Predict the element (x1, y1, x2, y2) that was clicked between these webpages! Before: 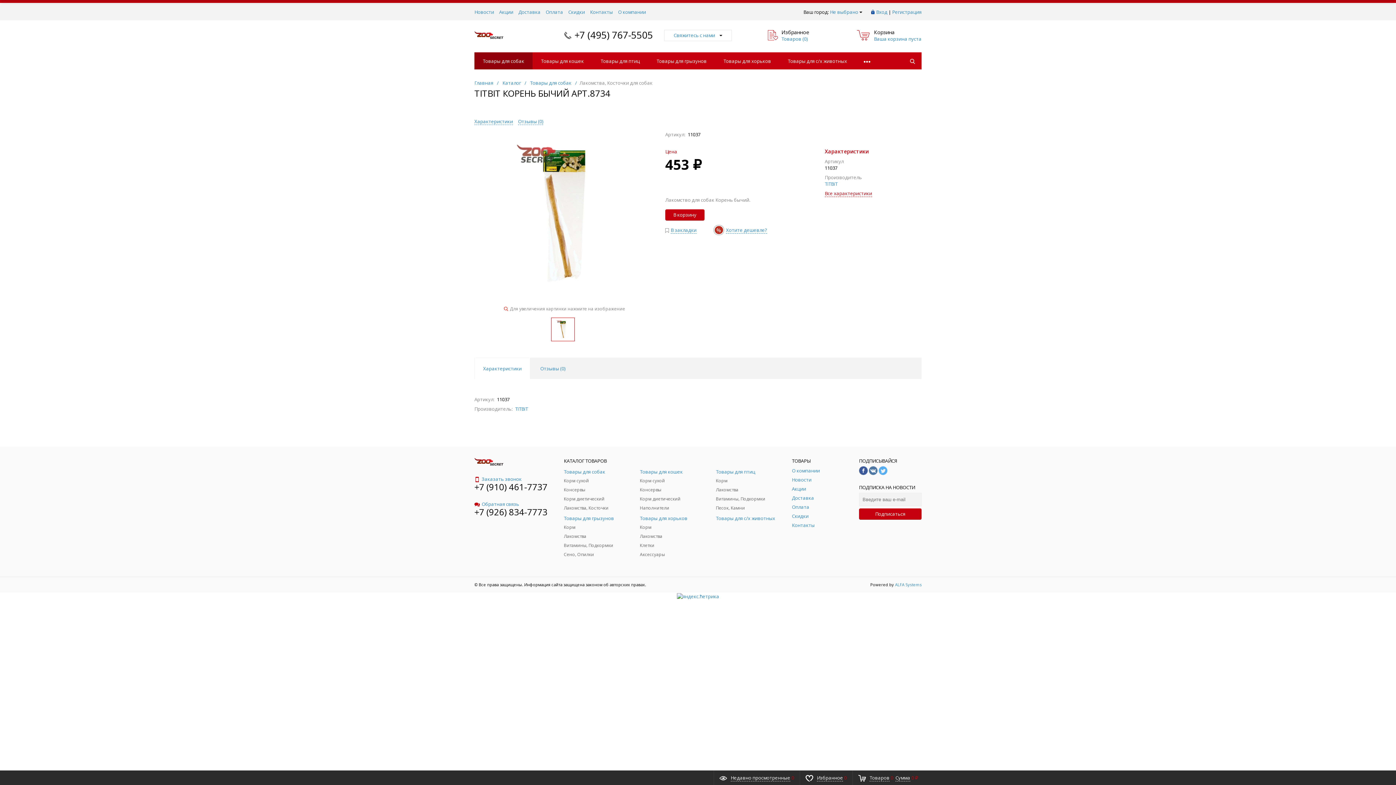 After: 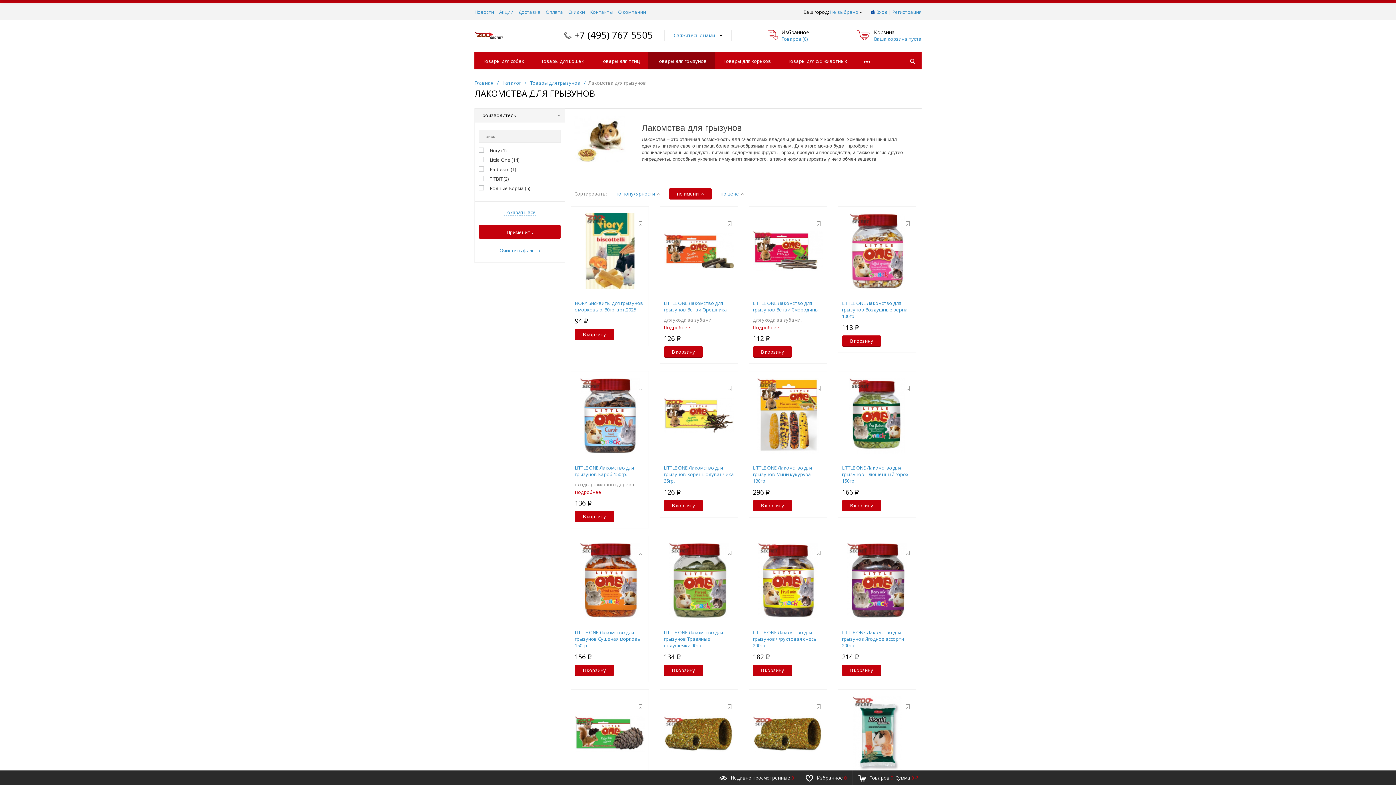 Action: label: Лакомства bbox: (564, 533, 629, 540)